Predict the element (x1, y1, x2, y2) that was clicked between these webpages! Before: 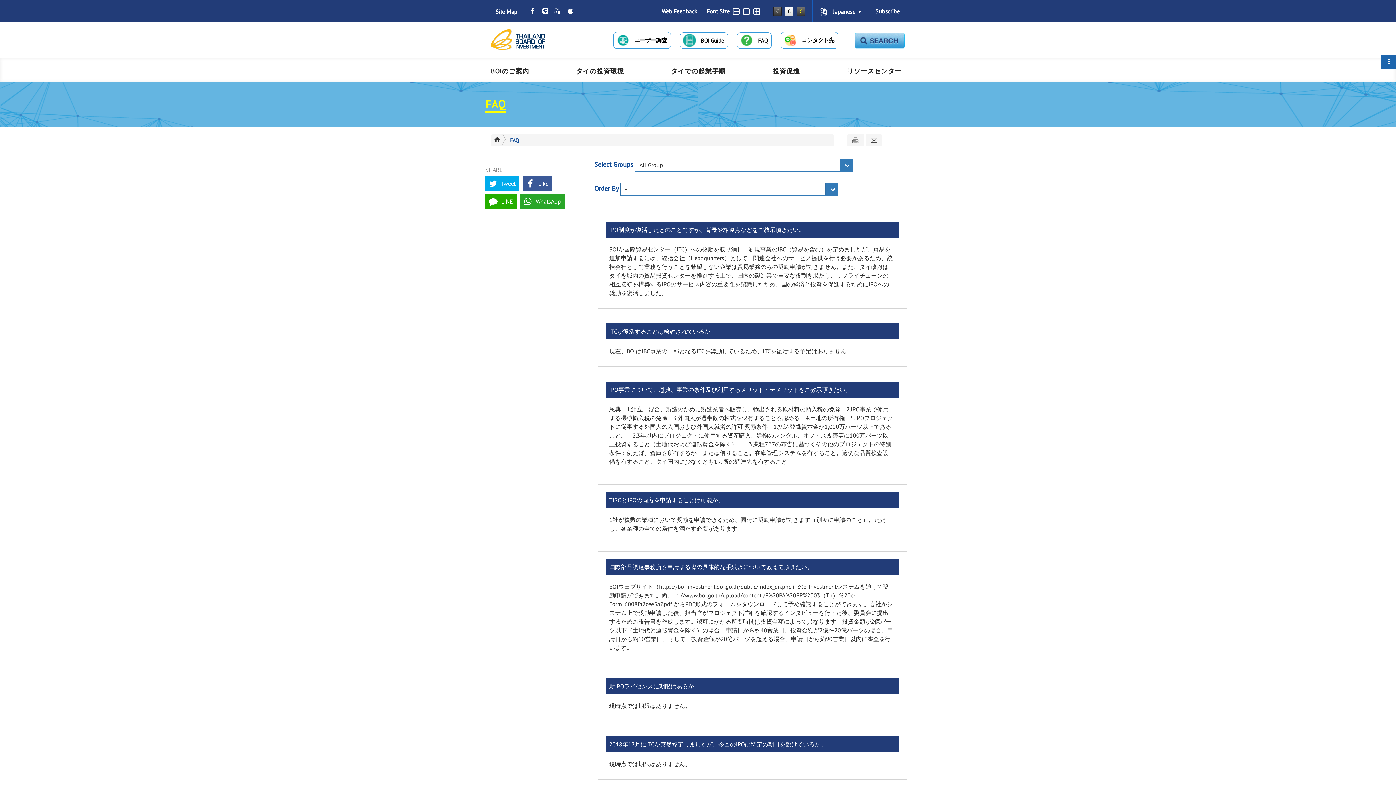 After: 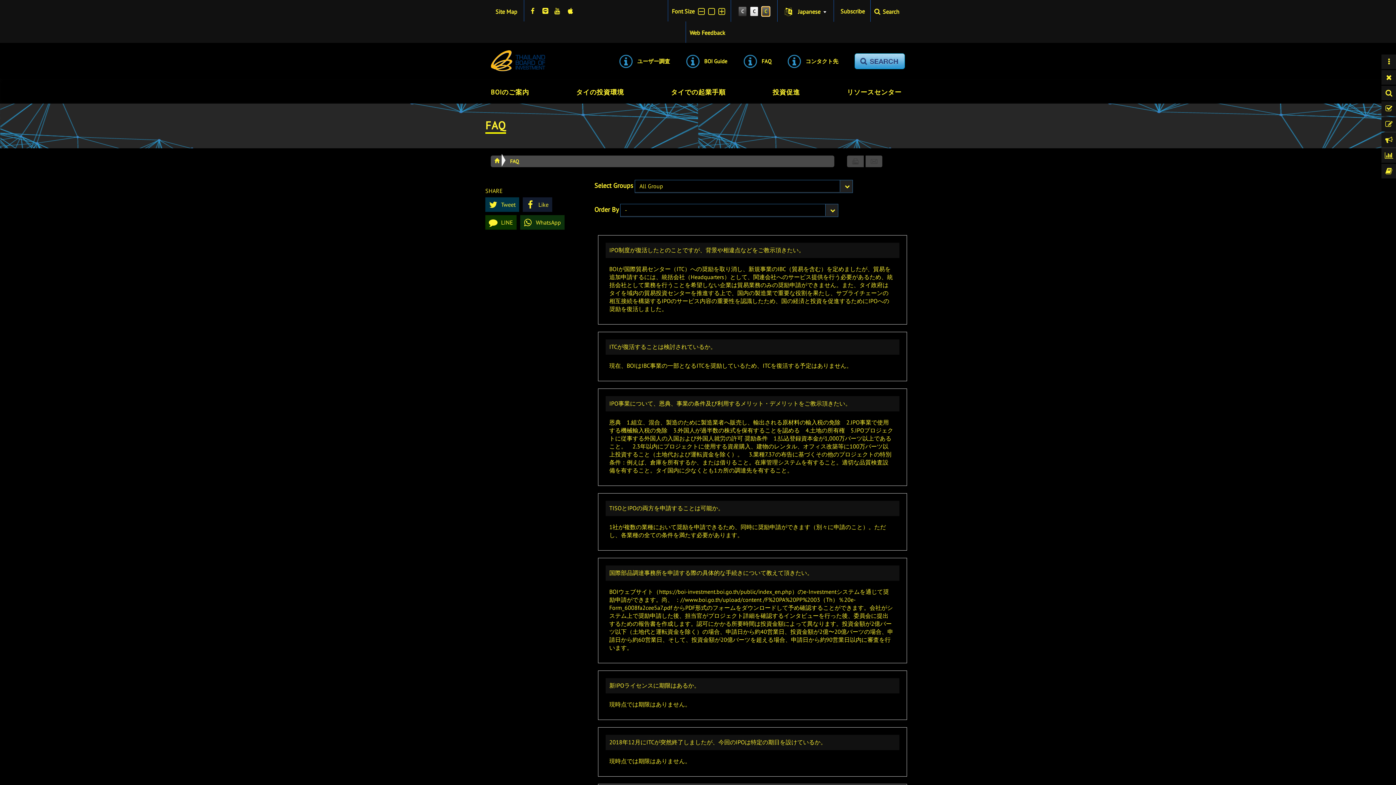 Action: label: C bbox: (796, 6, 805, 16)